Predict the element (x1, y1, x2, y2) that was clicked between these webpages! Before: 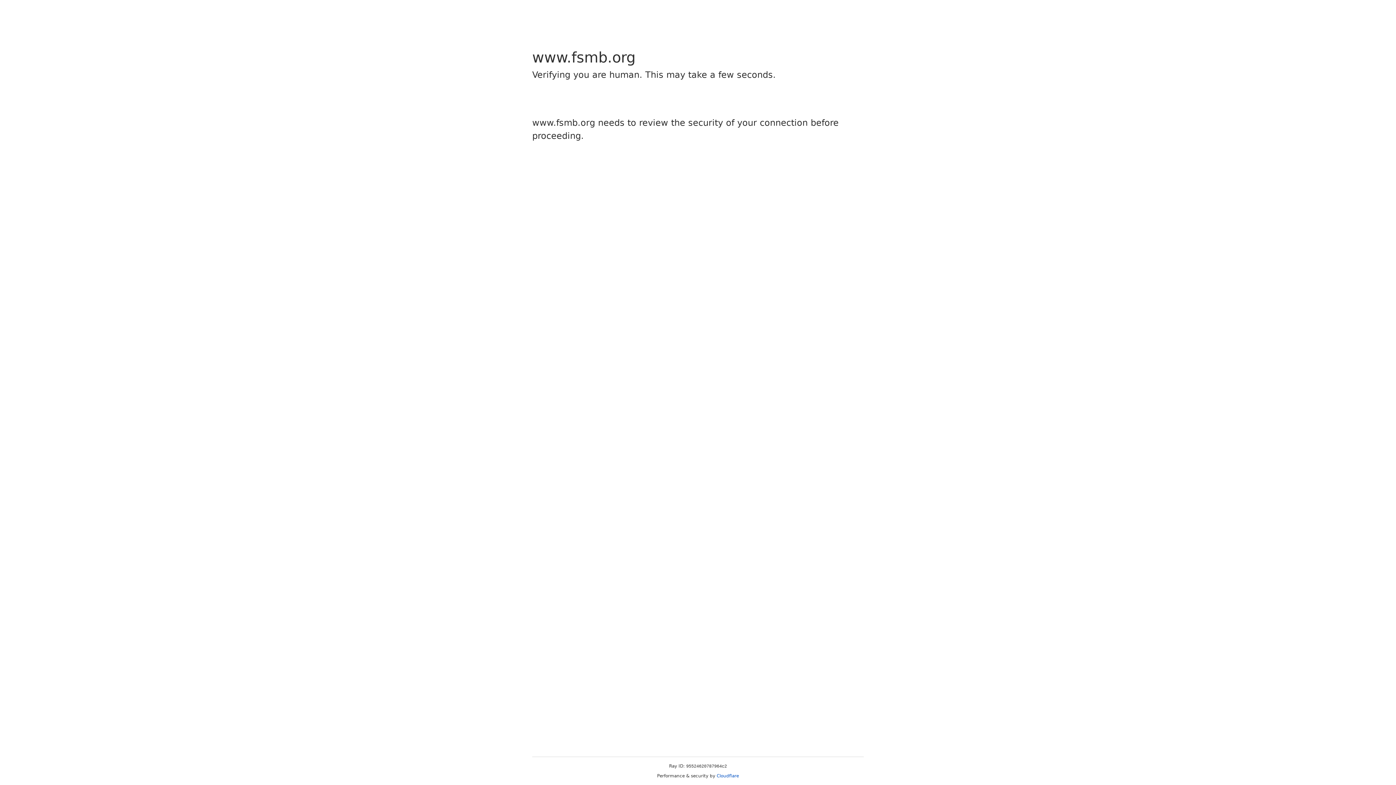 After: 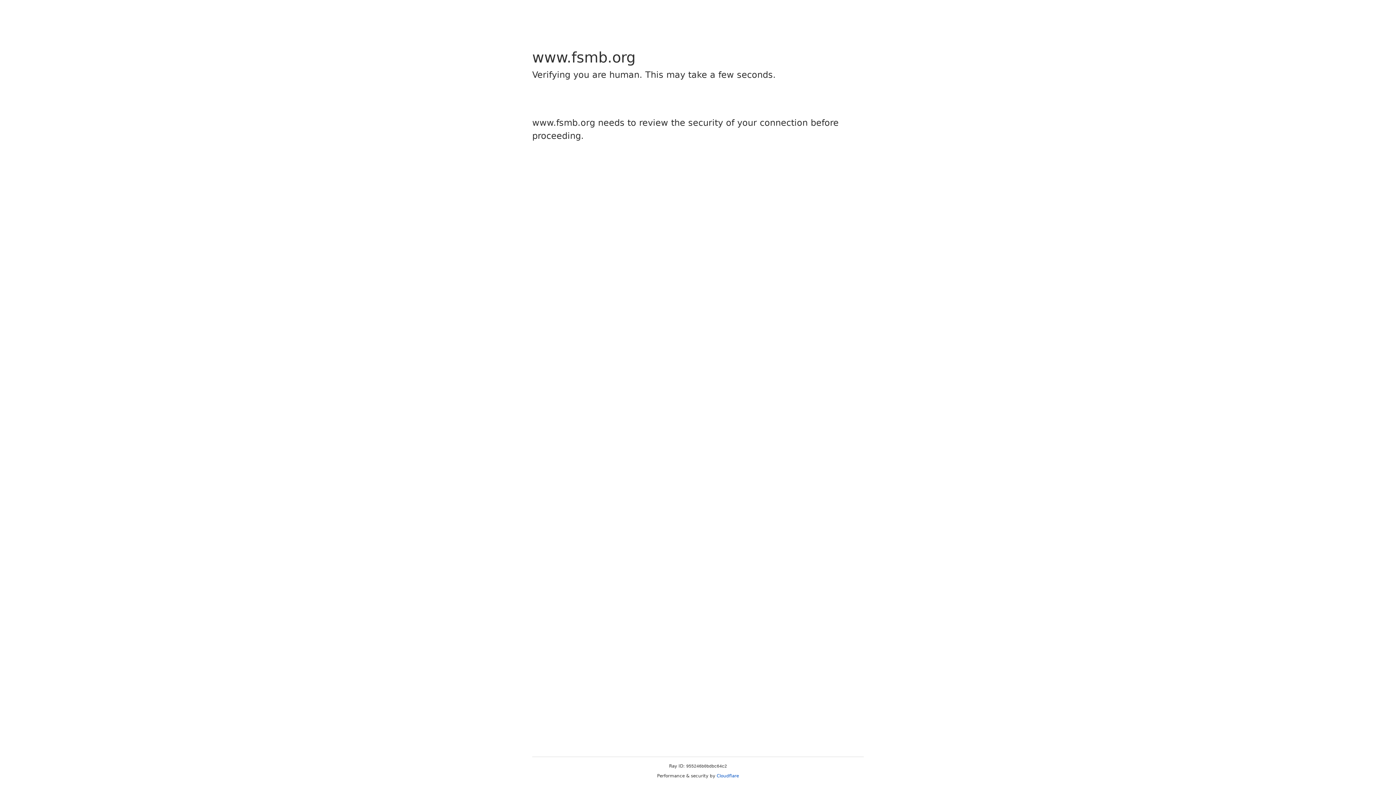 Action: label: Cloudflare bbox: (716, 773, 739, 778)